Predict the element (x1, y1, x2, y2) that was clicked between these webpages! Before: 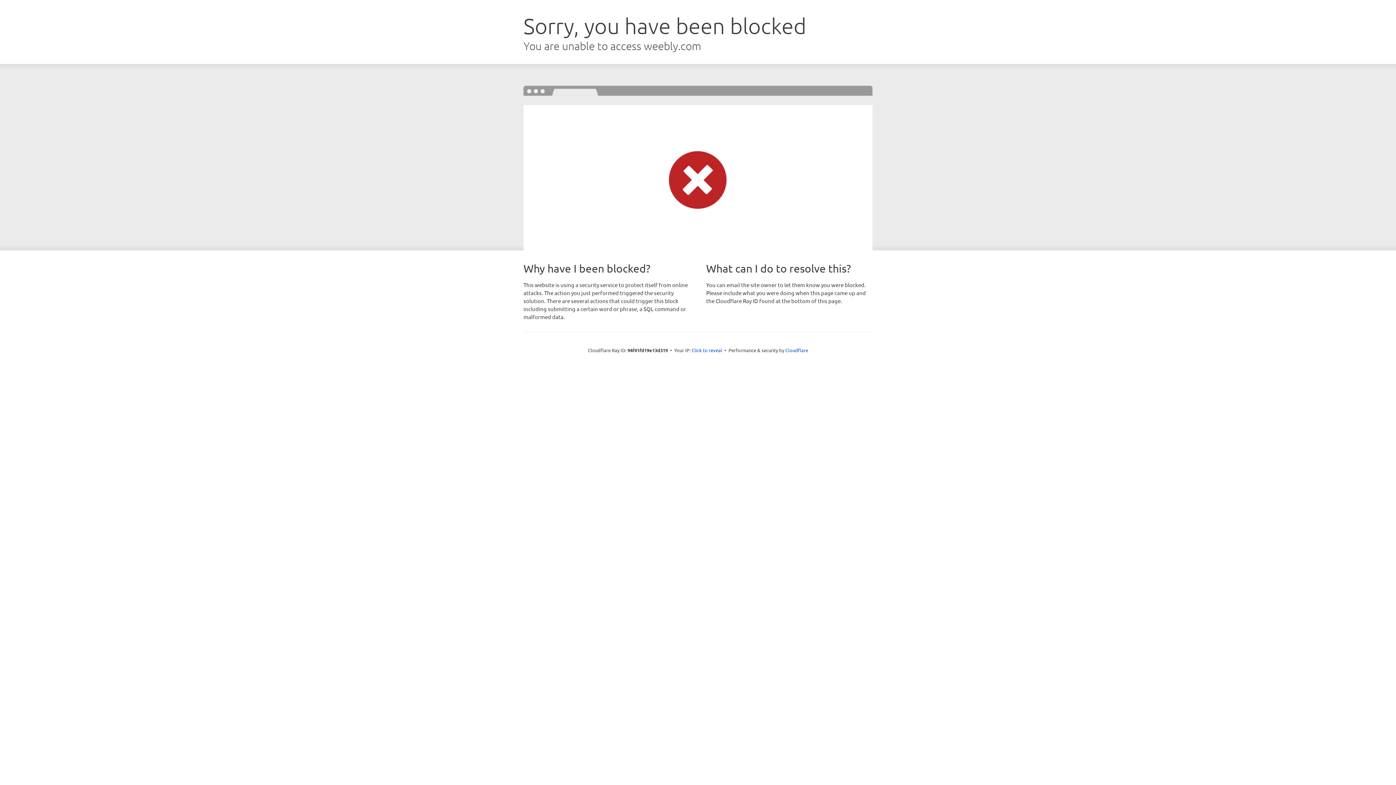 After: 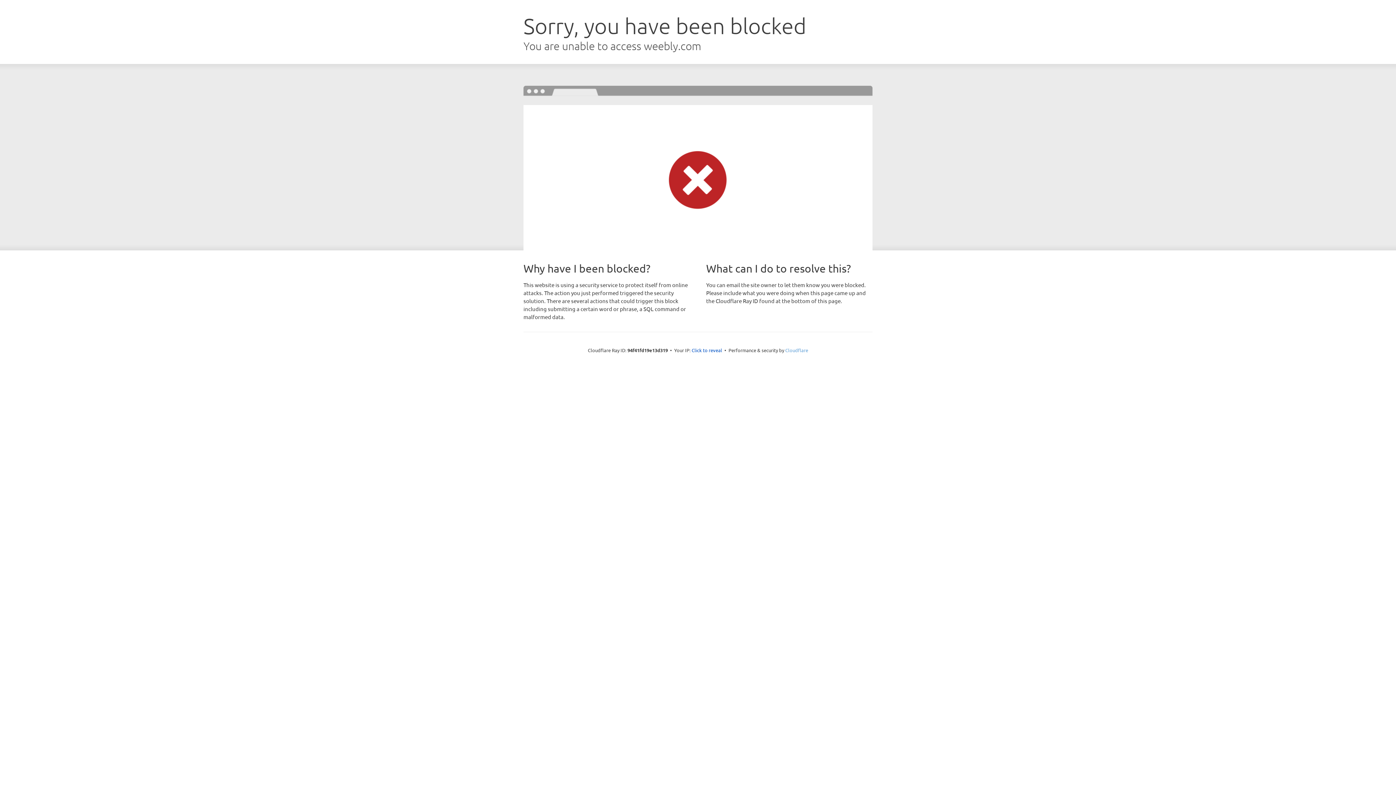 Action: label: Cloudflare bbox: (785, 347, 808, 353)